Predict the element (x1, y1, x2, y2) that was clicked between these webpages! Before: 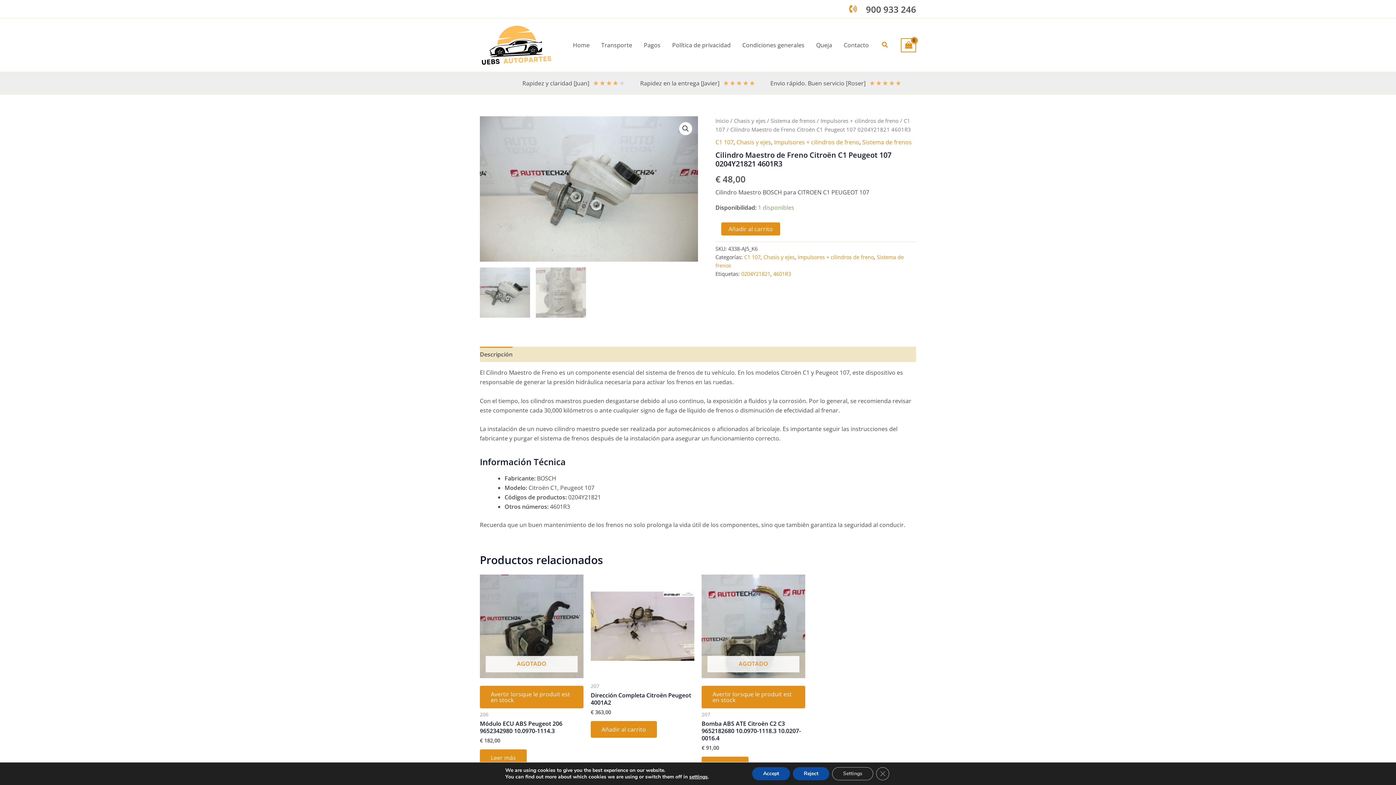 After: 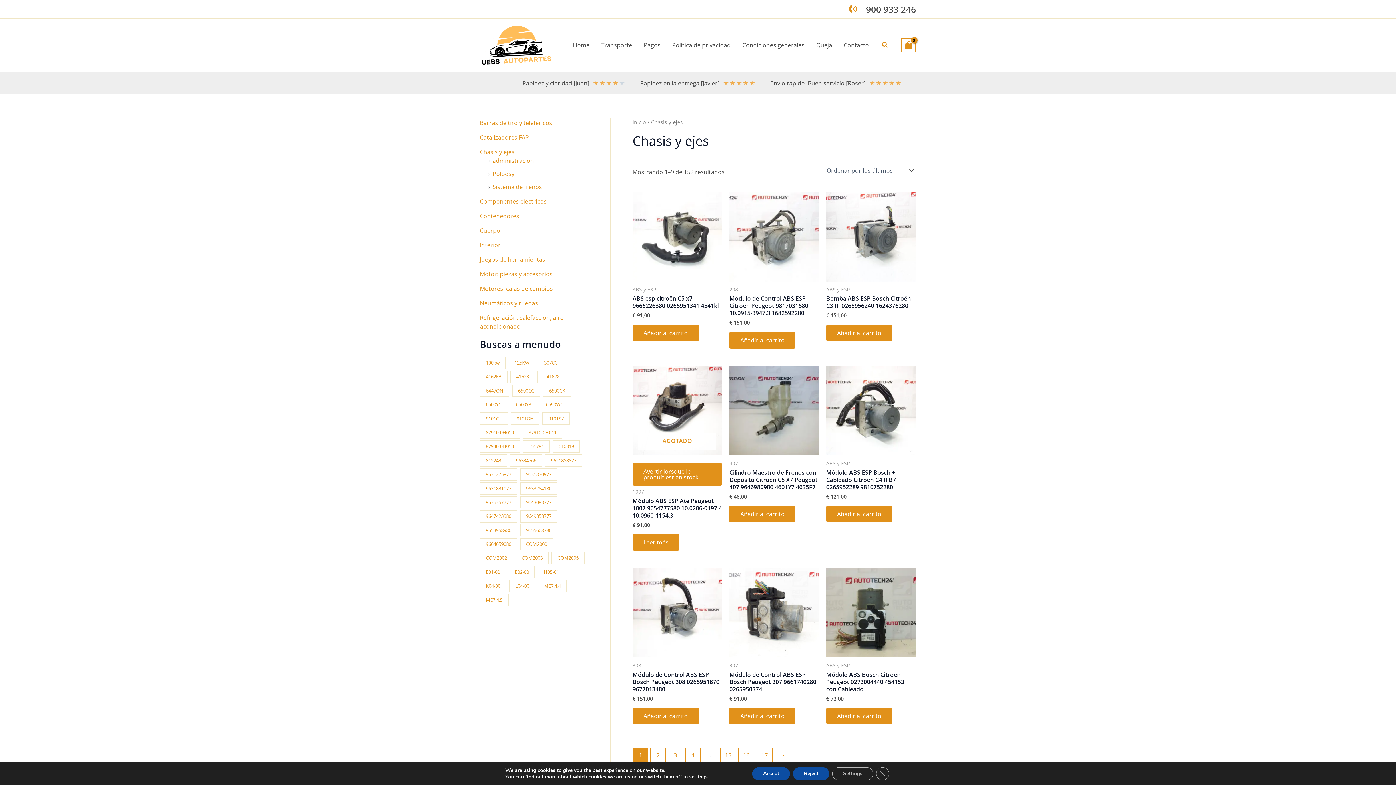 Action: label: Chasis y ejes bbox: (736, 138, 771, 146)